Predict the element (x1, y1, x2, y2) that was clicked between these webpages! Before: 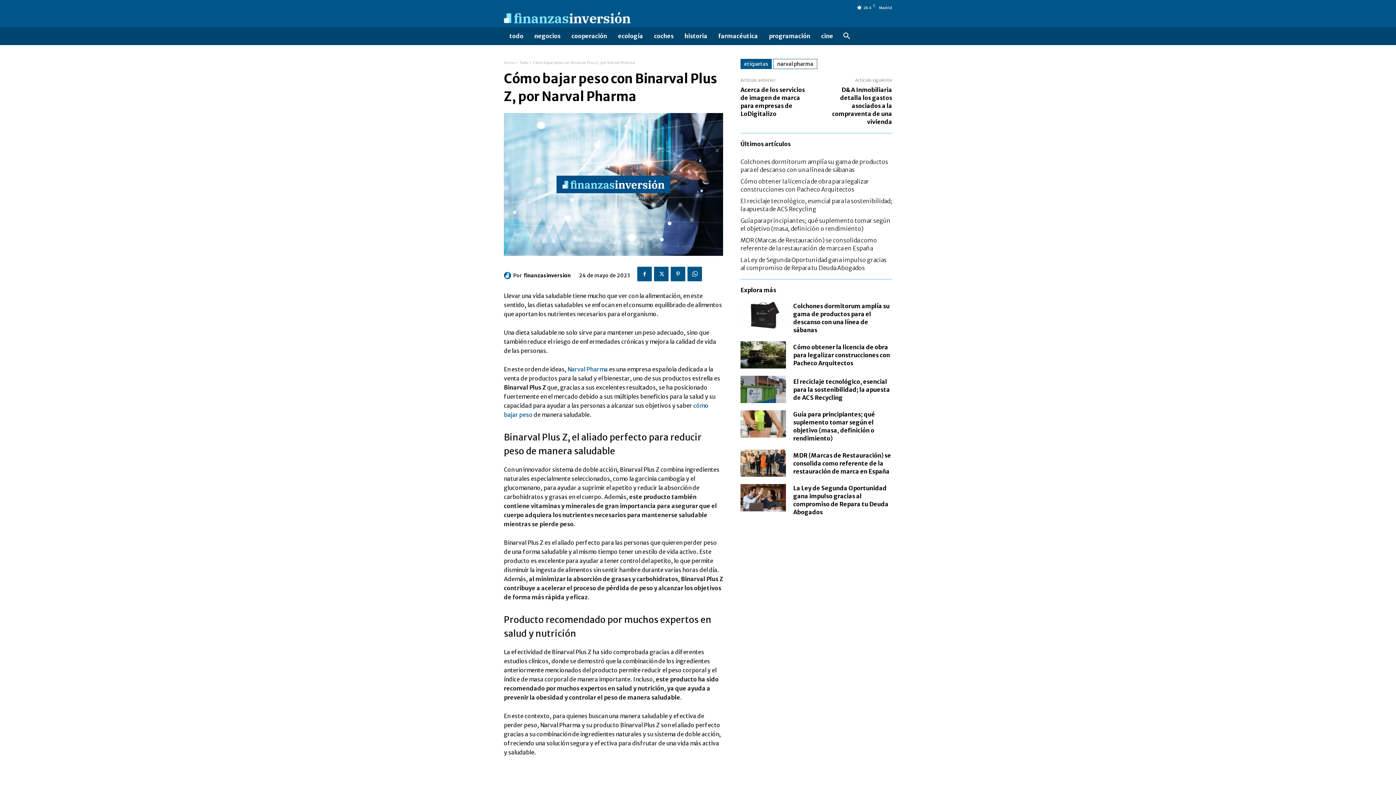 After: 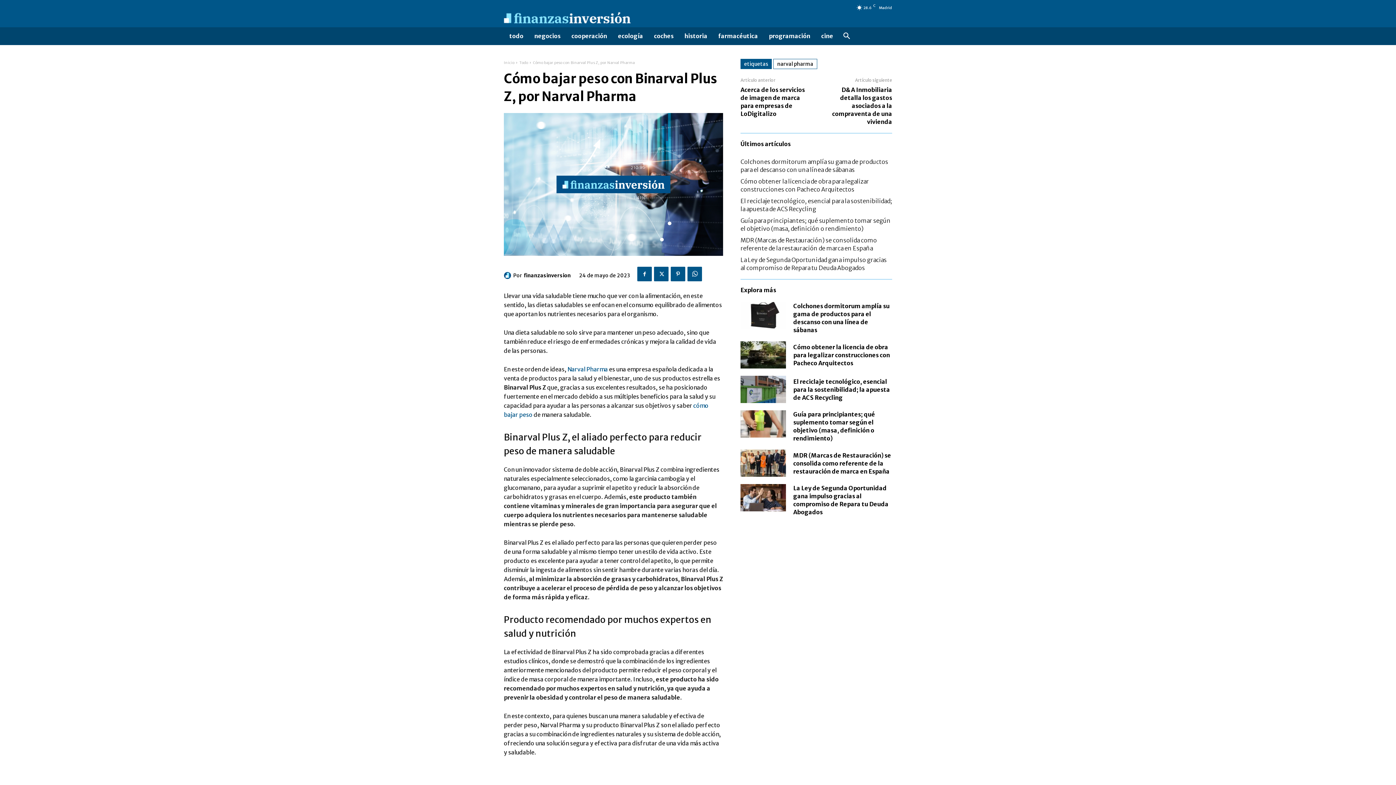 Action: bbox: (504, 271, 513, 279)